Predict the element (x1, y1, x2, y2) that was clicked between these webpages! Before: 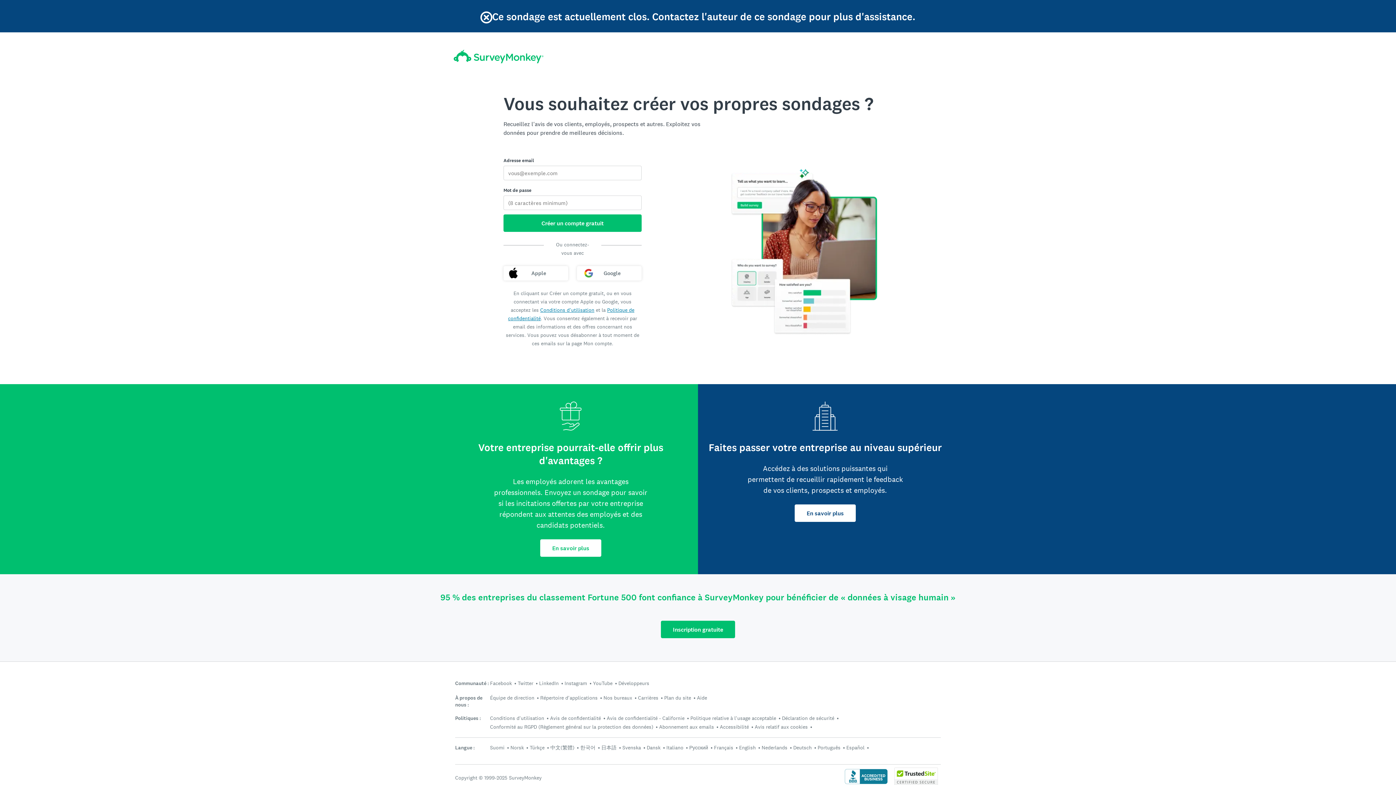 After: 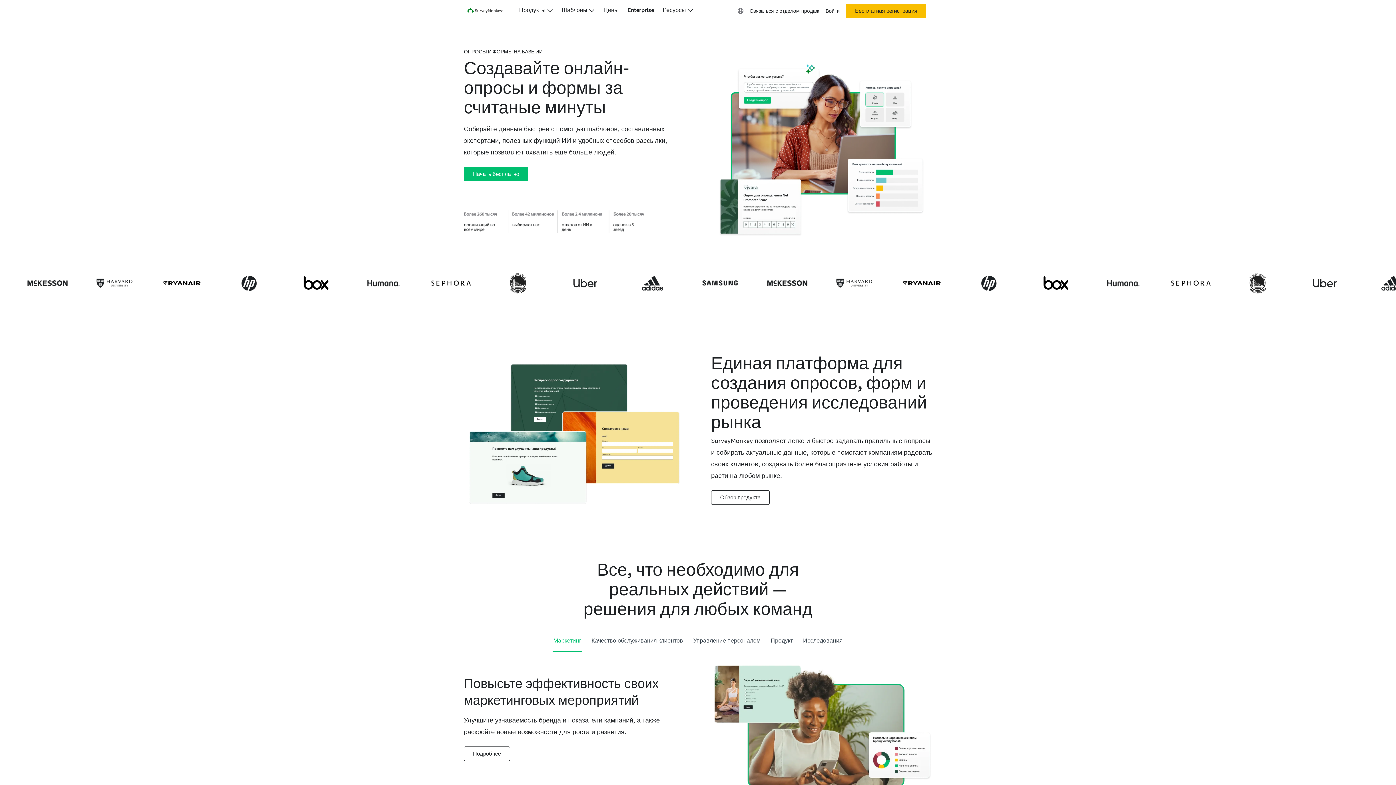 Action: bbox: (689, 744, 708, 751) label: Русский